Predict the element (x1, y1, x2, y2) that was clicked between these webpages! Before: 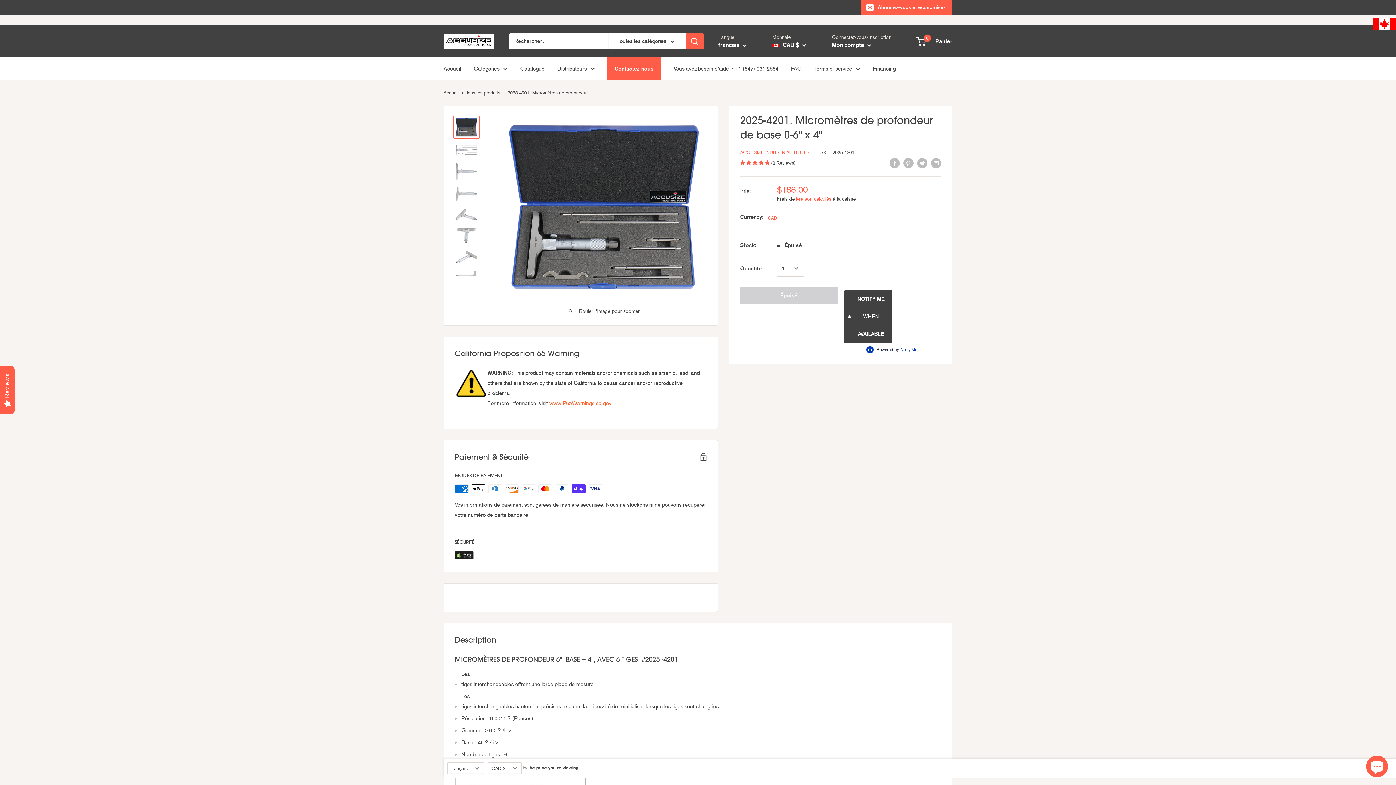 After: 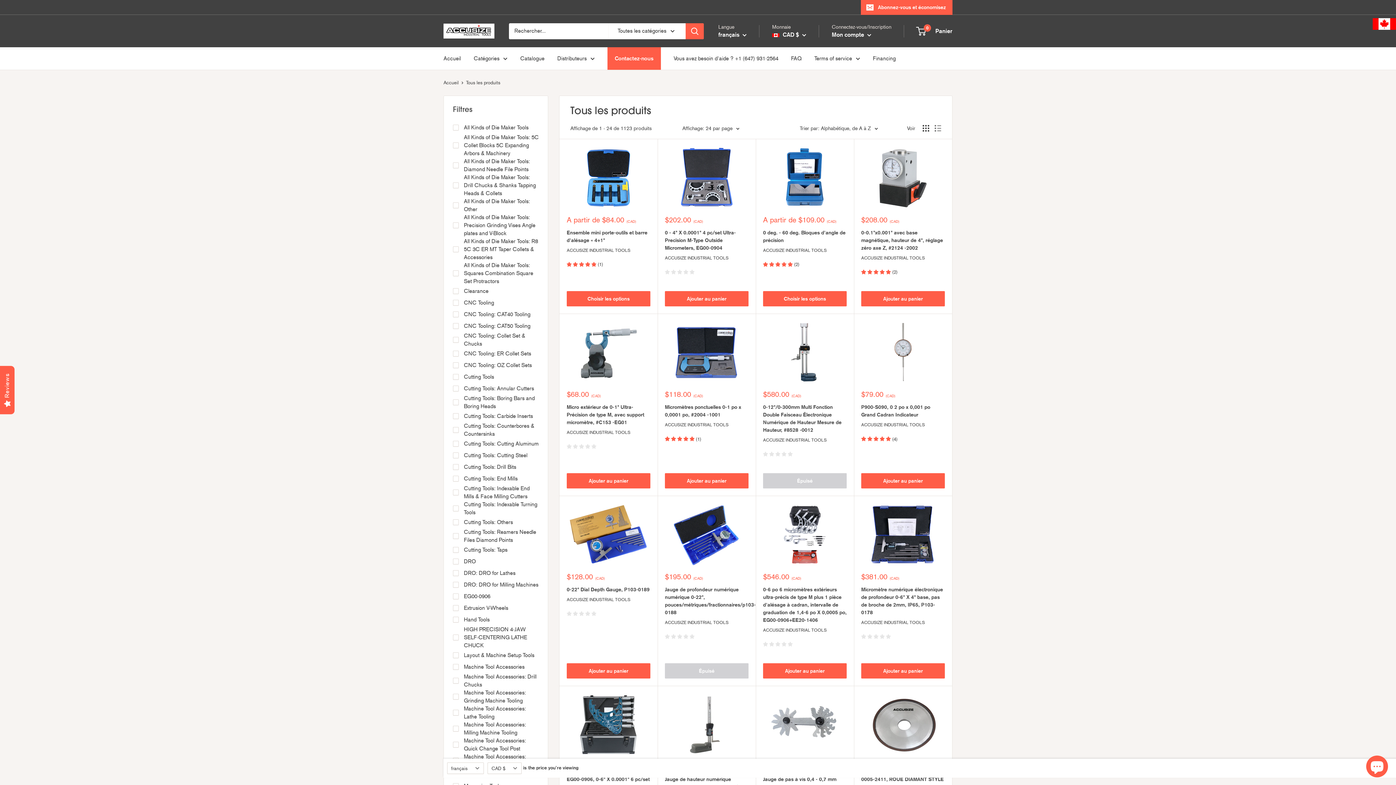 Action: label: Tous les produits bbox: (466, 90, 500, 95)